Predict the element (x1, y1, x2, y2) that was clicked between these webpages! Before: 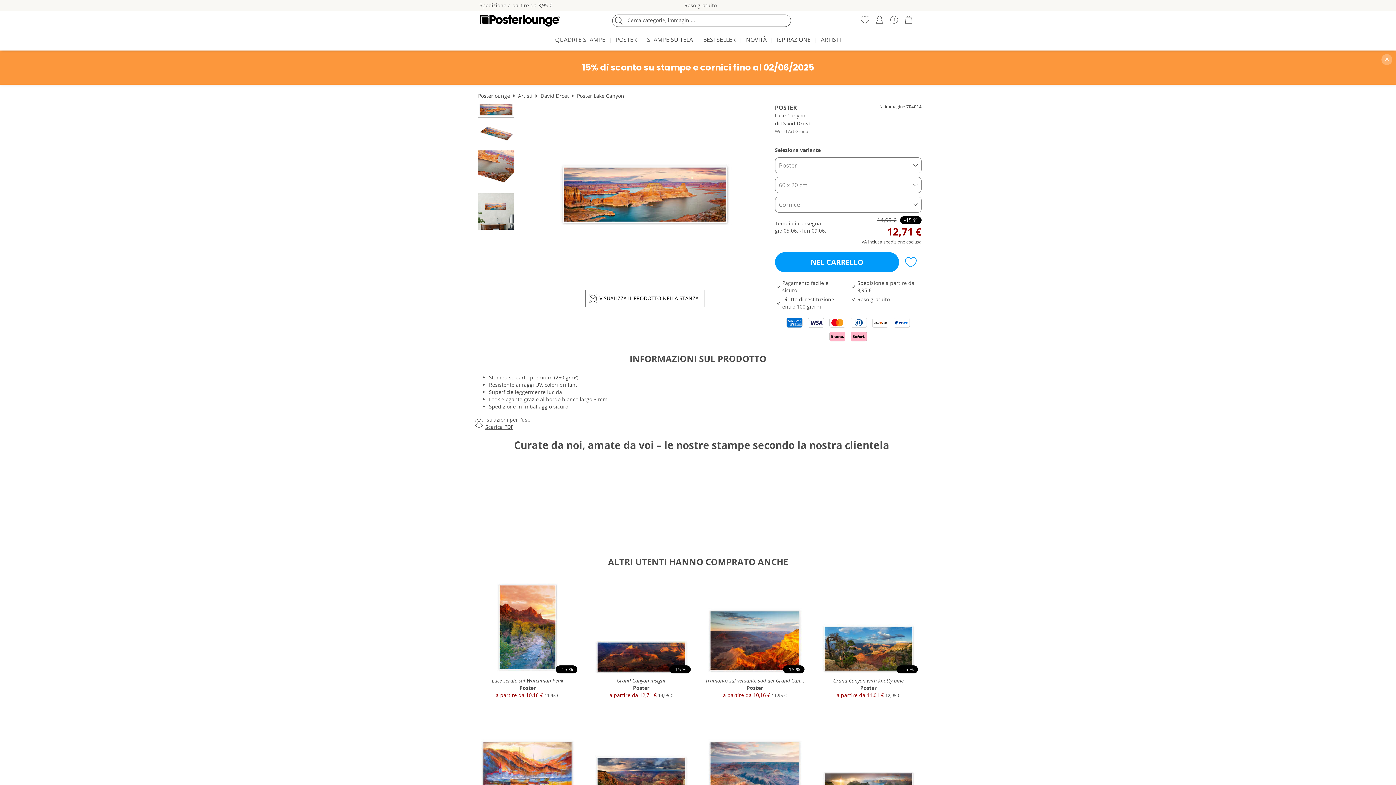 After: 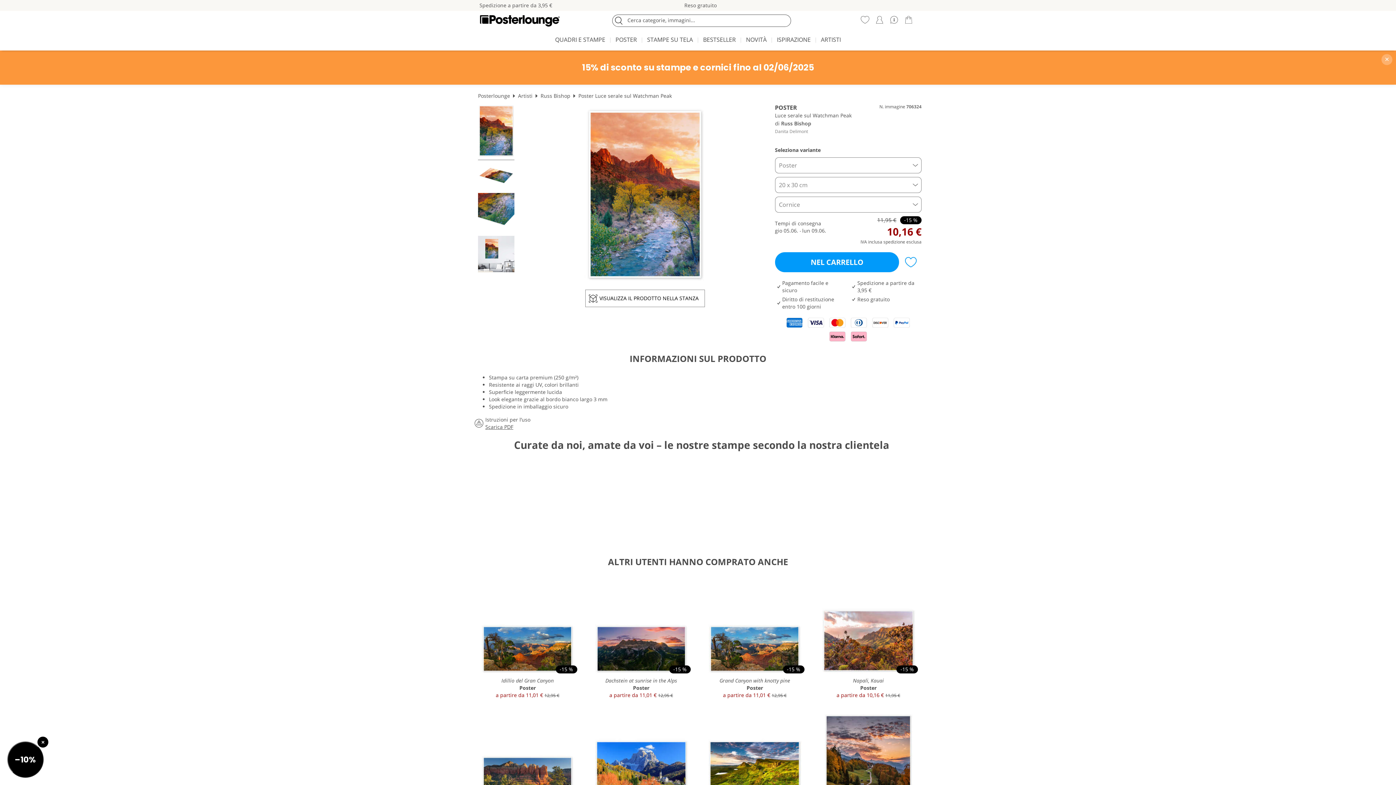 Action: bbox: (474, 577, 580, 701) label: -15 %
Luce serale sul Watchman Peak
Poster
a partire da 10,16 € 11,95 €